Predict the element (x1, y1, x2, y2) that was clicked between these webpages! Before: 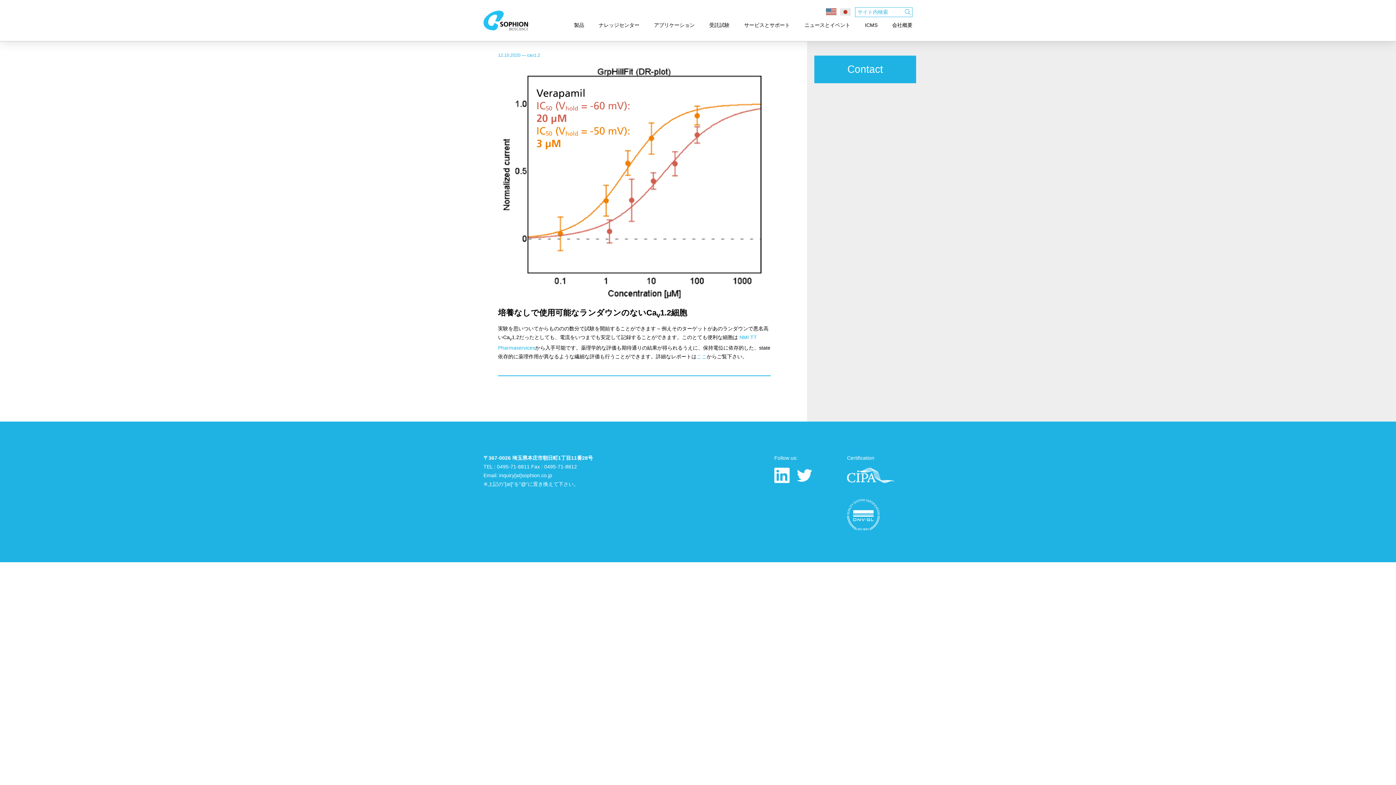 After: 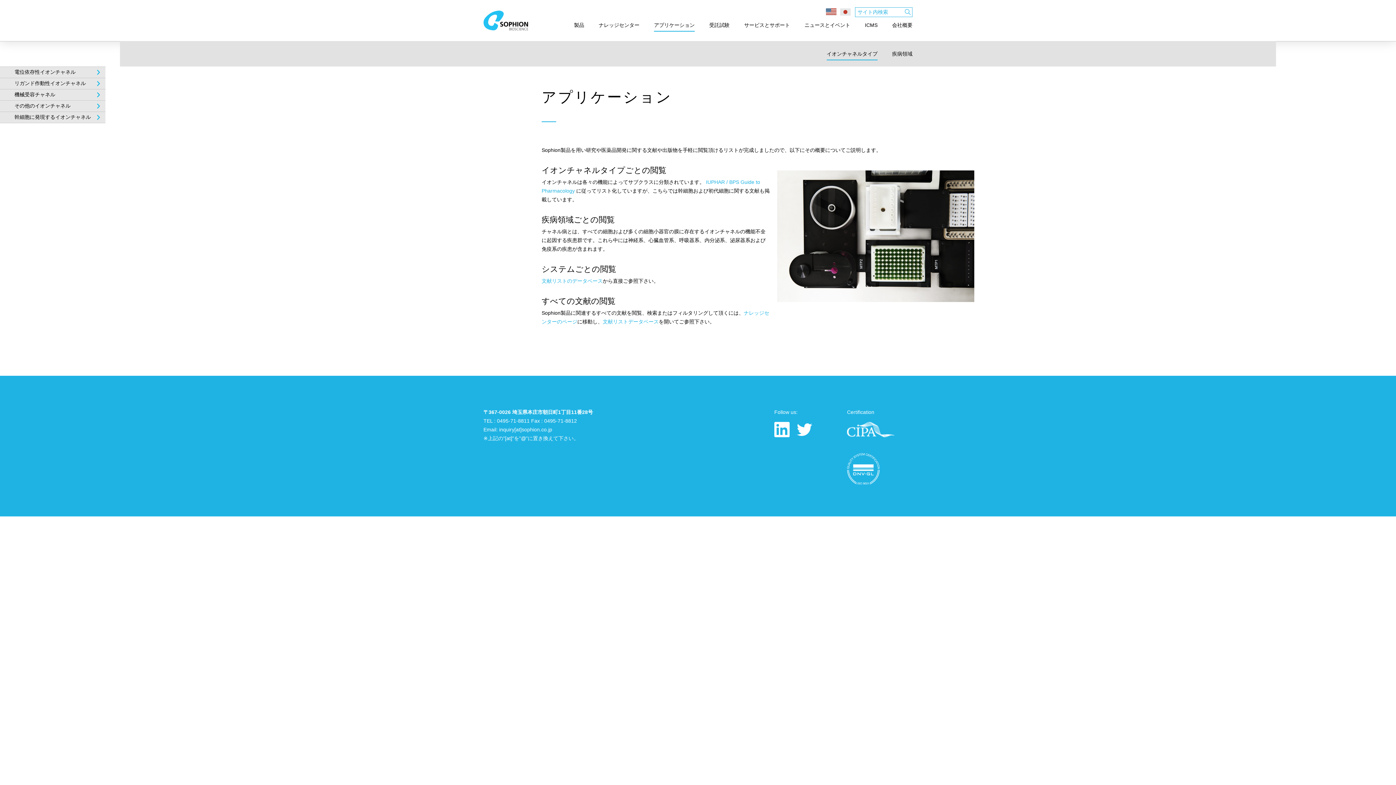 Action: bbox: (654, 22, 694, 30) label: アプリケーション